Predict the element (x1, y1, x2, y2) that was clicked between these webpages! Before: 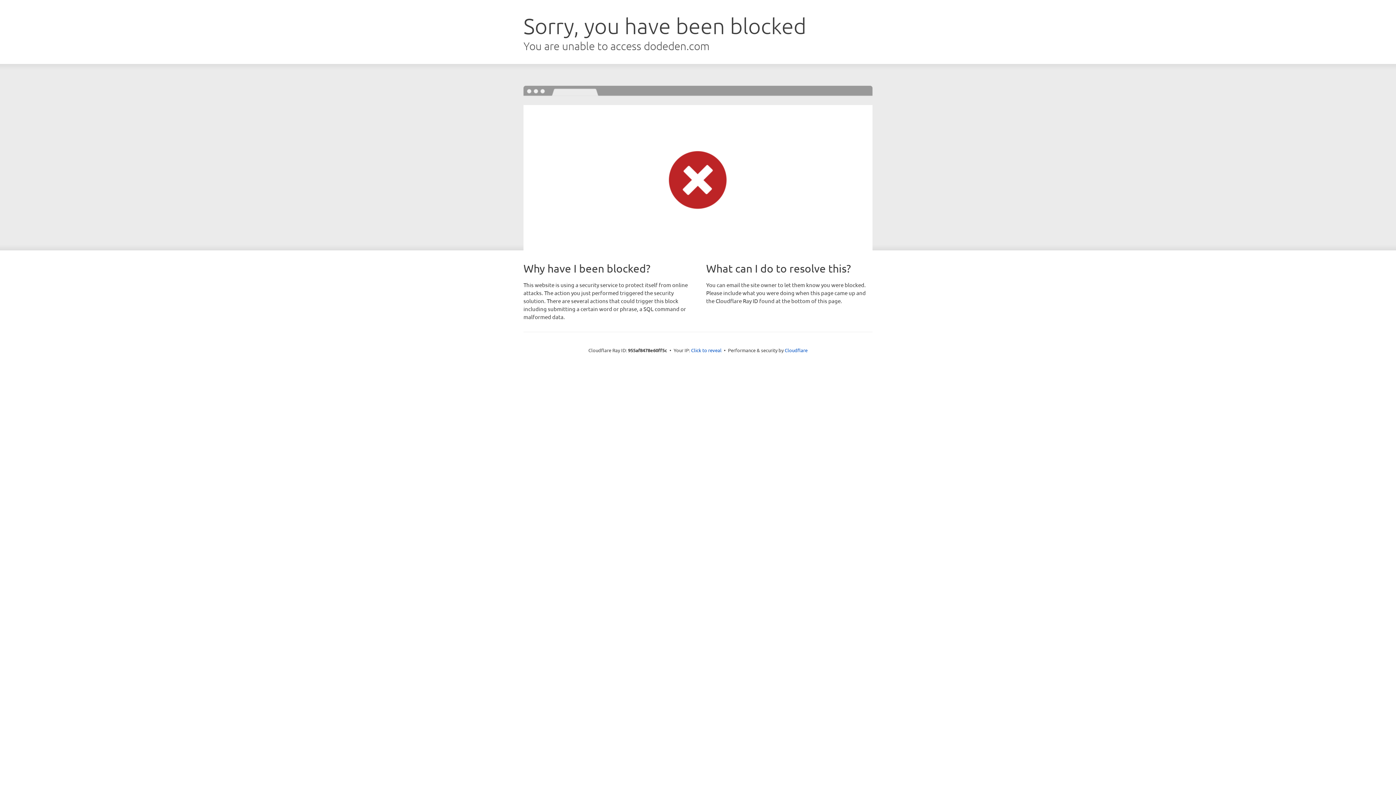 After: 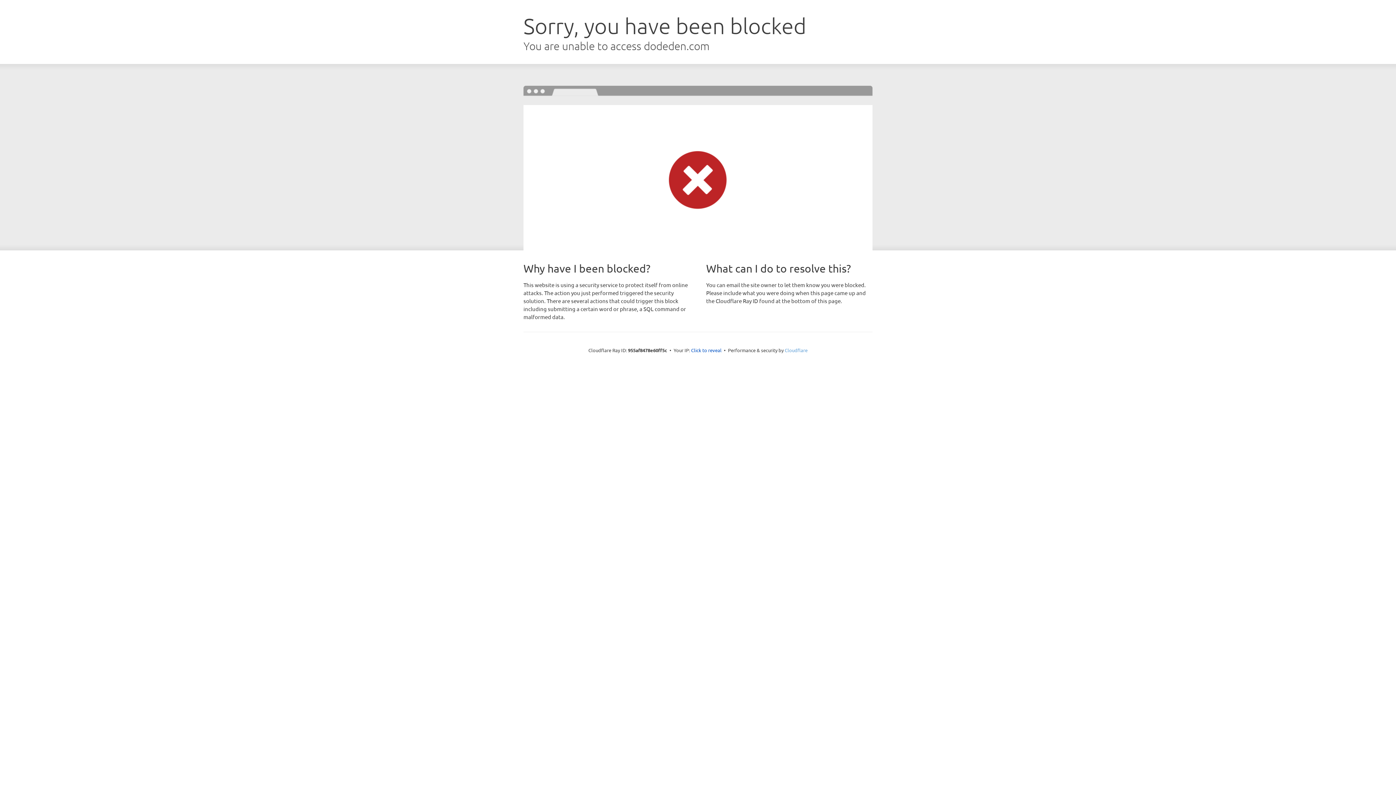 Action: label: Cloudflare bbox: (784, 347, 807, 353)